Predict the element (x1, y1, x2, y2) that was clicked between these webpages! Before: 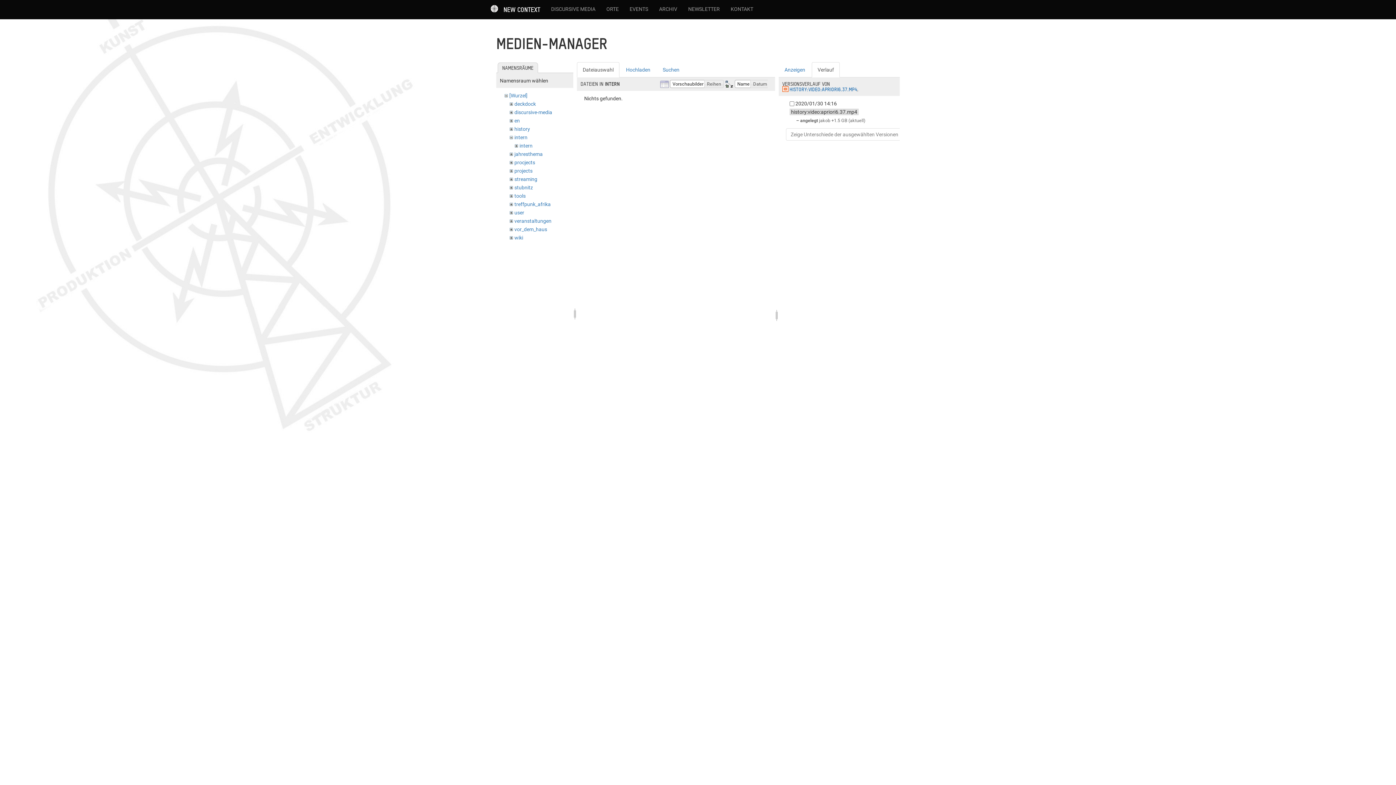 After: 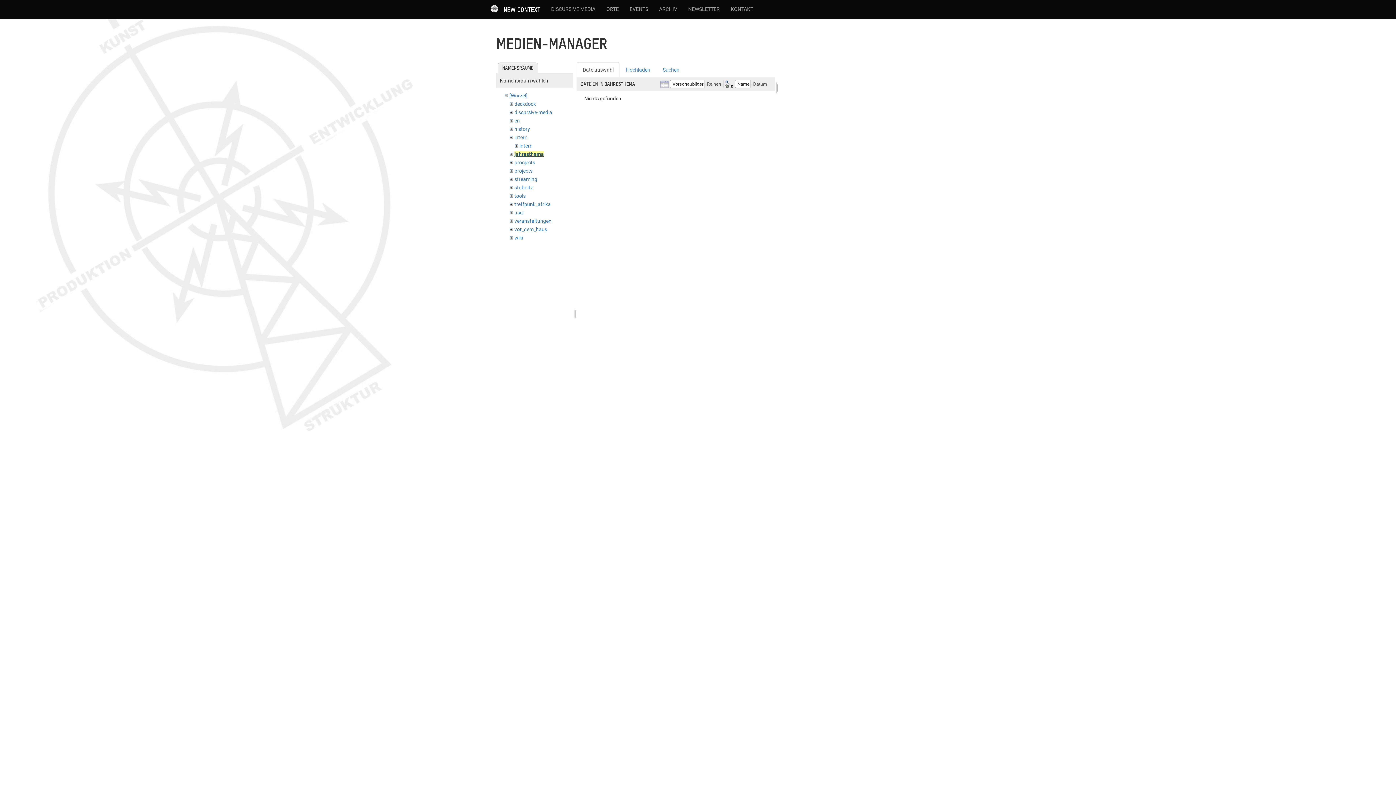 Action: label: jahresthema bbox: (514, 151, 542, 157)